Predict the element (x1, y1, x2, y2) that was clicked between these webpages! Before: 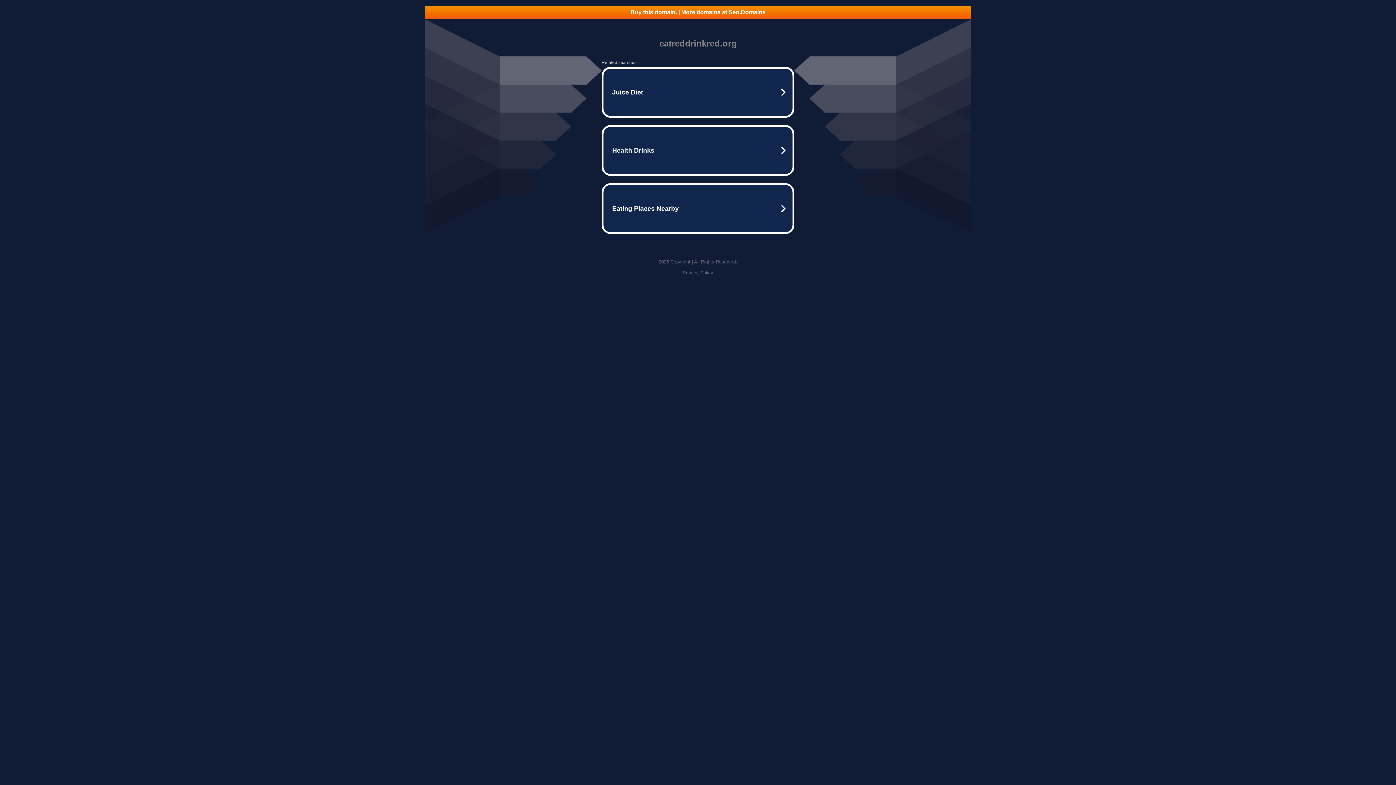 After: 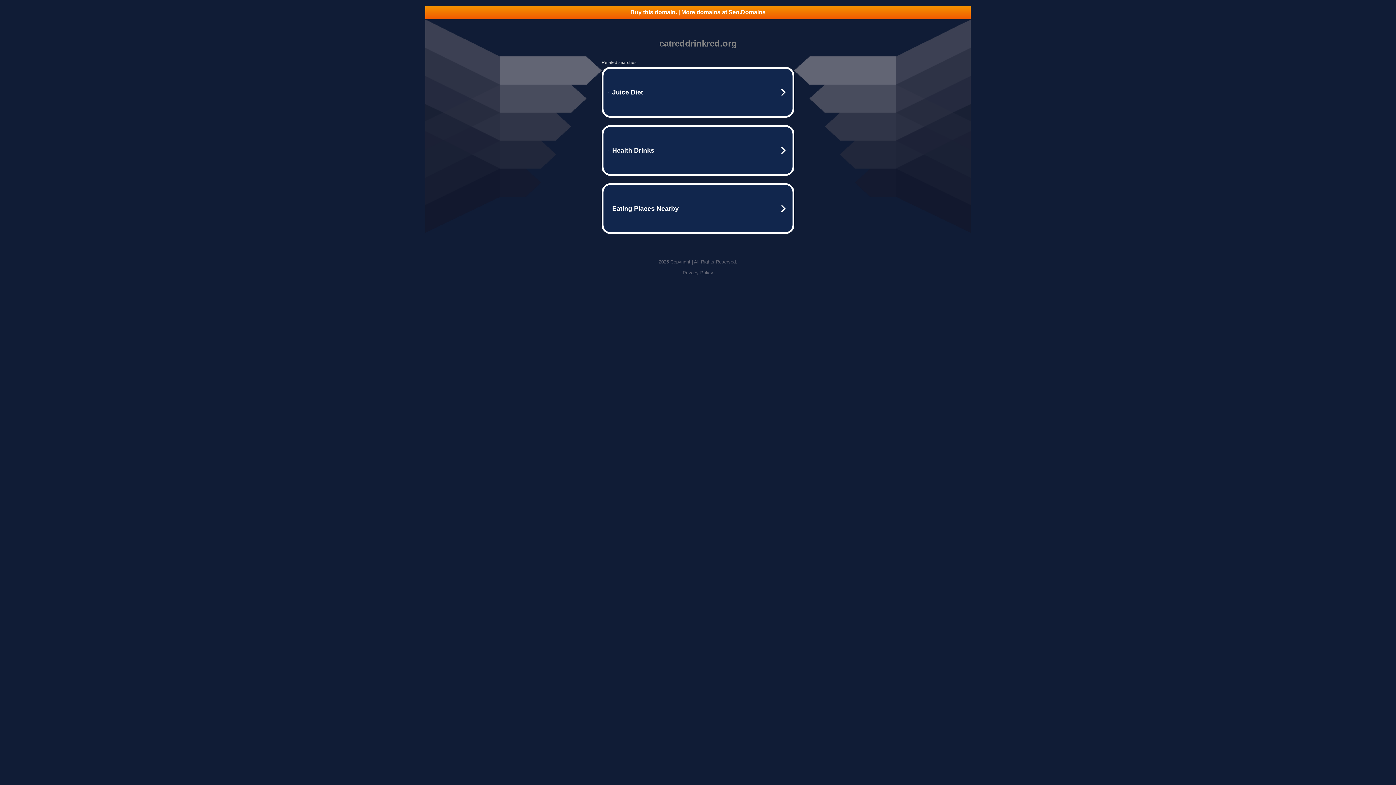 Action: label: Privacy Policy bbox: (682, 270, 713, 275)